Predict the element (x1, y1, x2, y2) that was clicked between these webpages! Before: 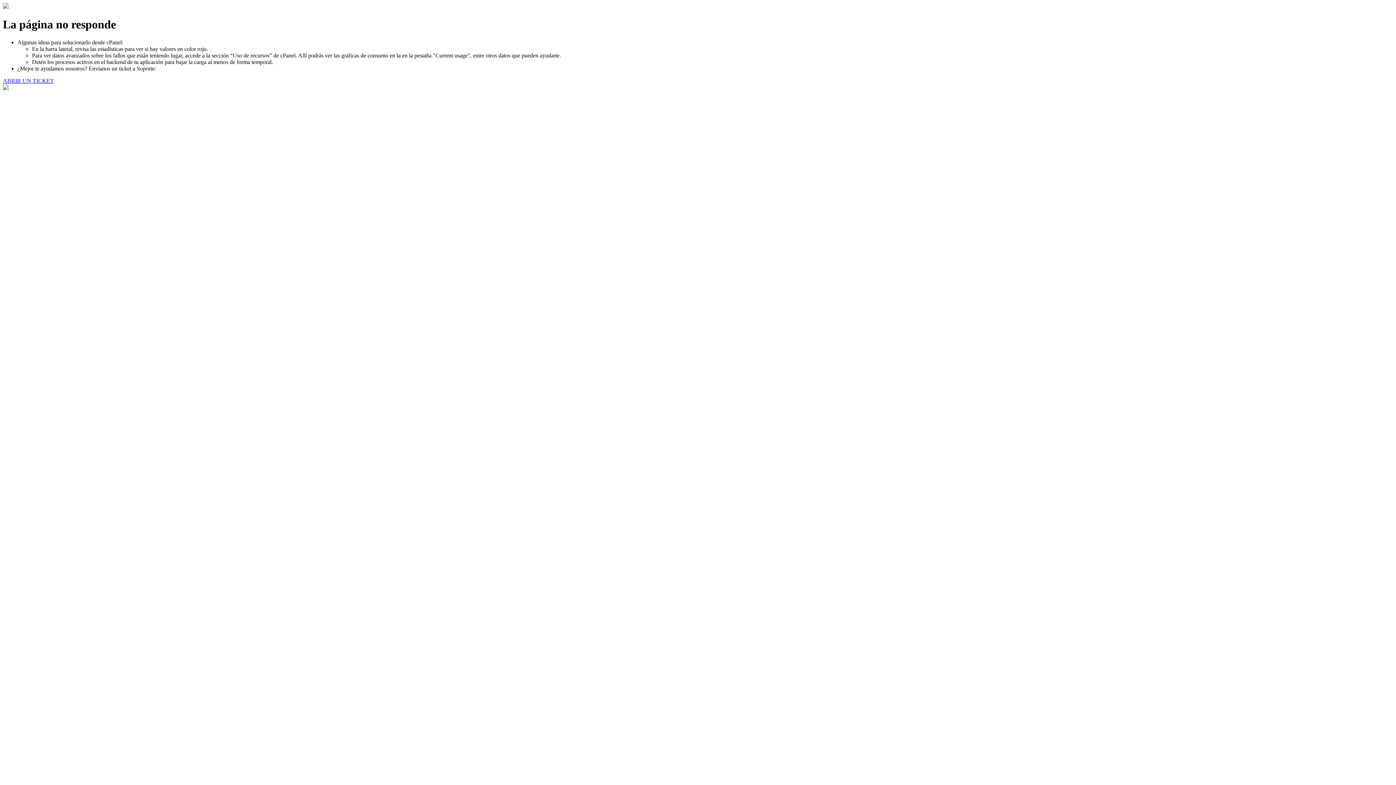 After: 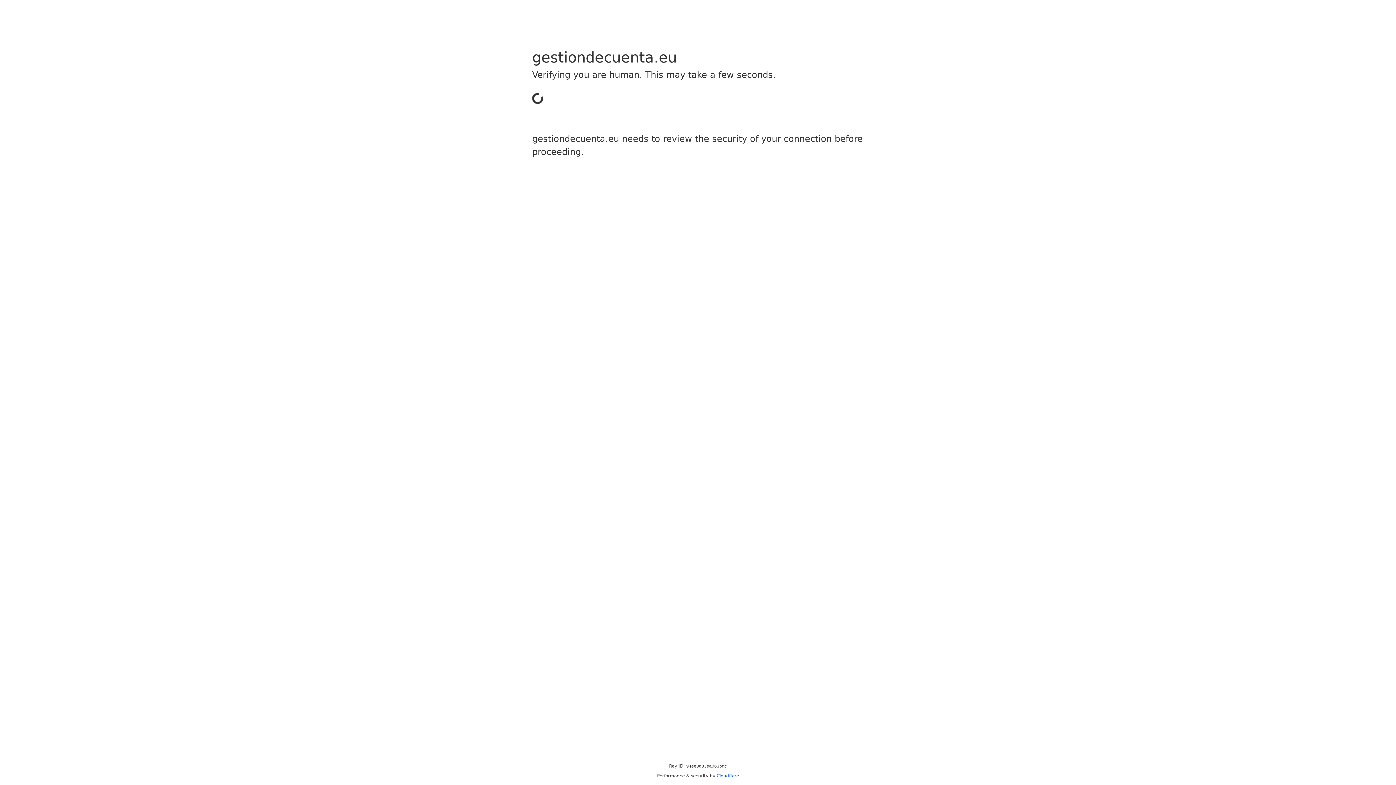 Action: label: ABRIR UN TICKET bbox: (2, 77, 53, 83)